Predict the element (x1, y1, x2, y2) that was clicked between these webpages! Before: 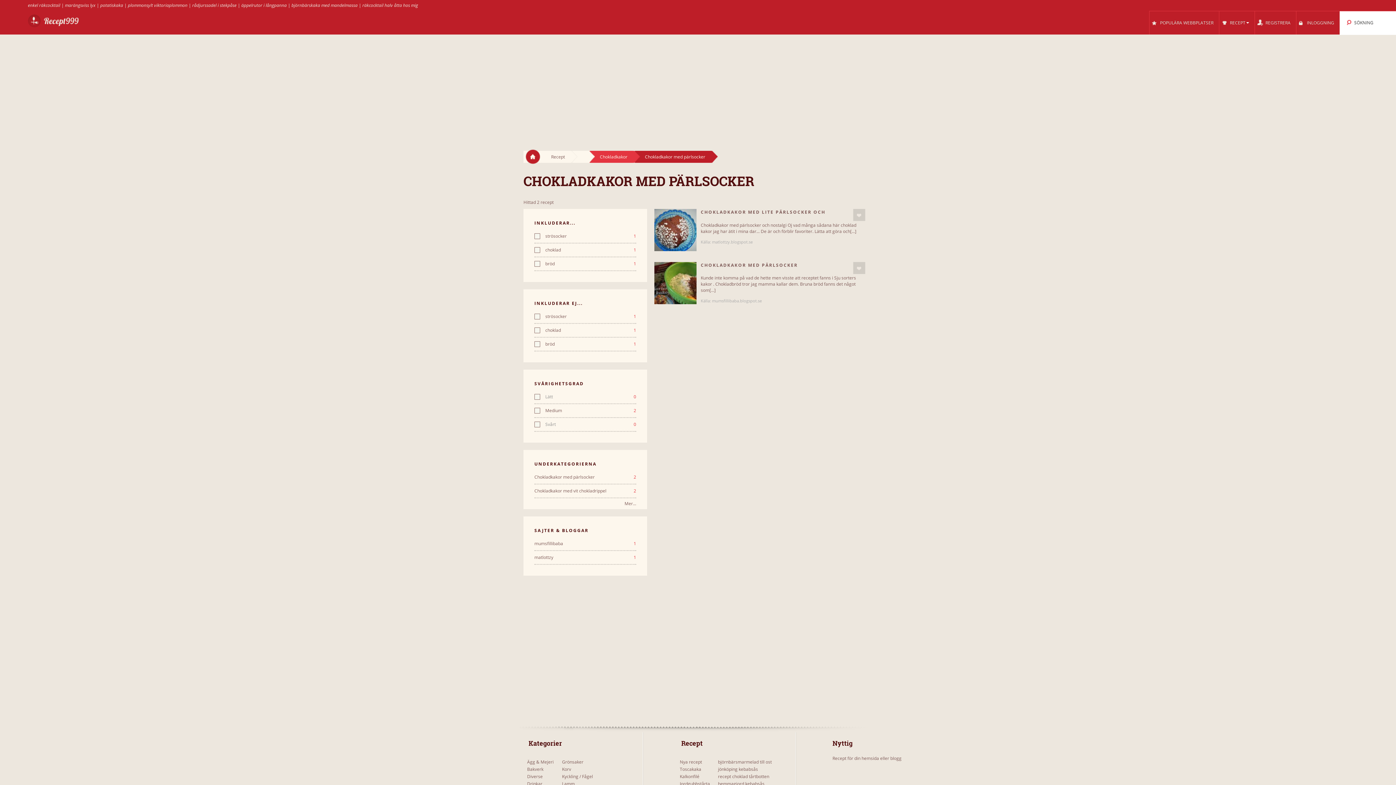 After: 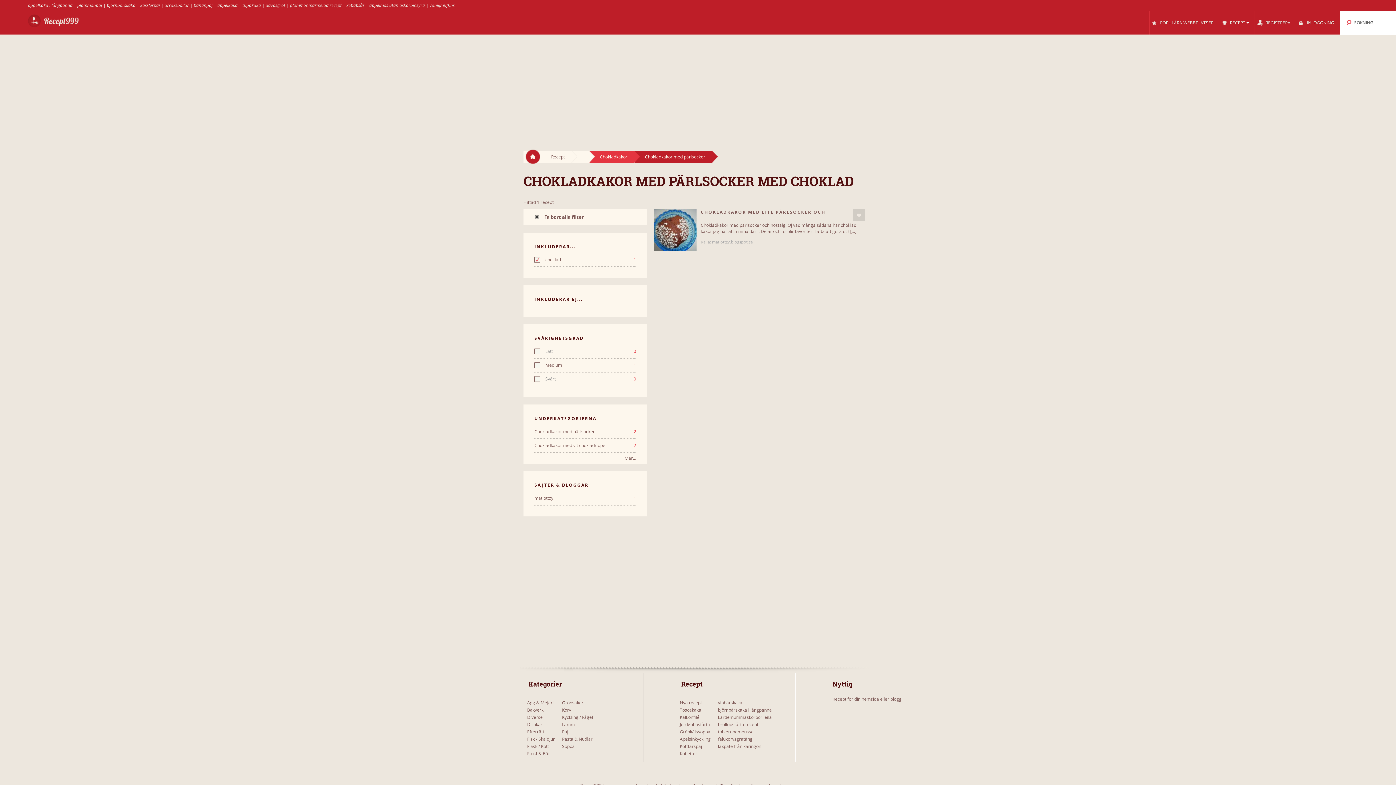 Action: label: choklad
1 bbox: (534, 247, 636, 253)